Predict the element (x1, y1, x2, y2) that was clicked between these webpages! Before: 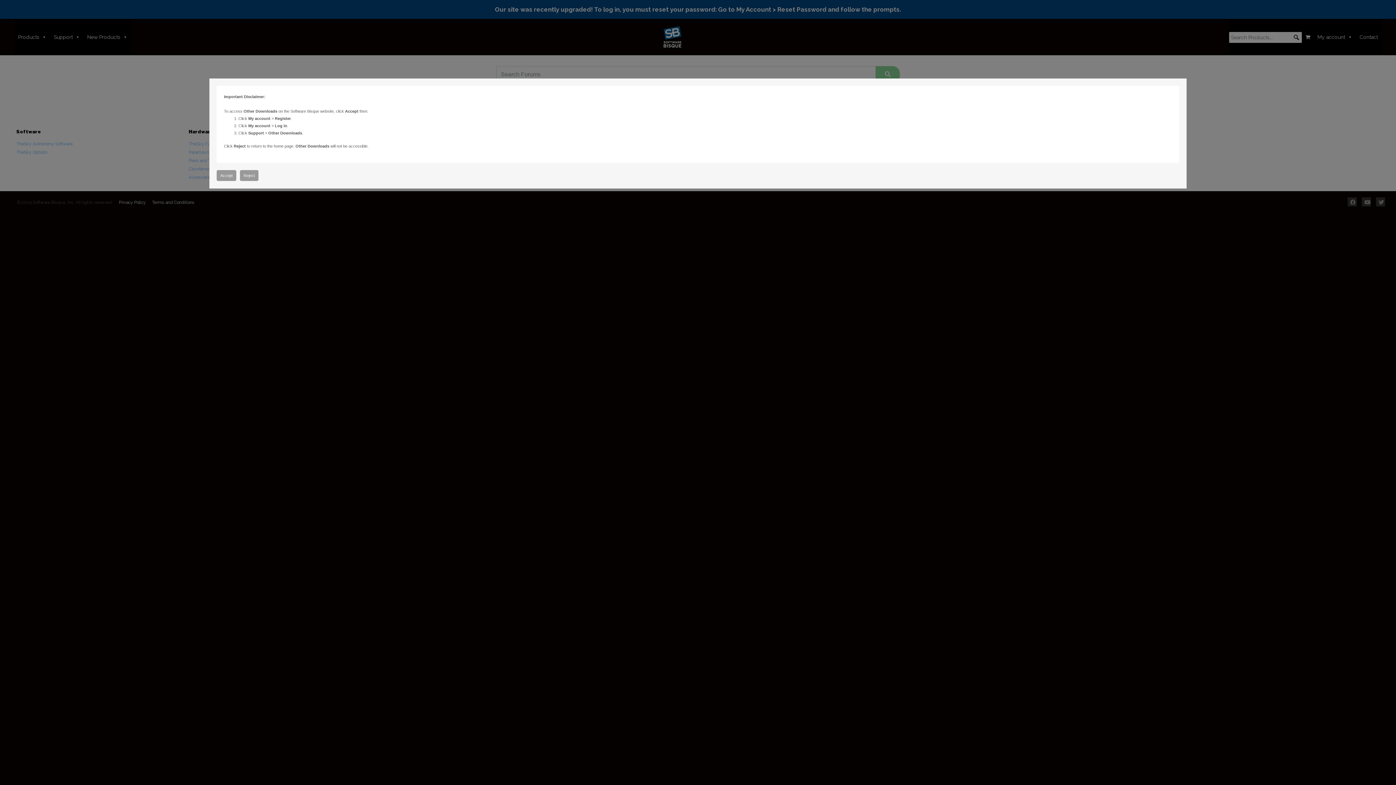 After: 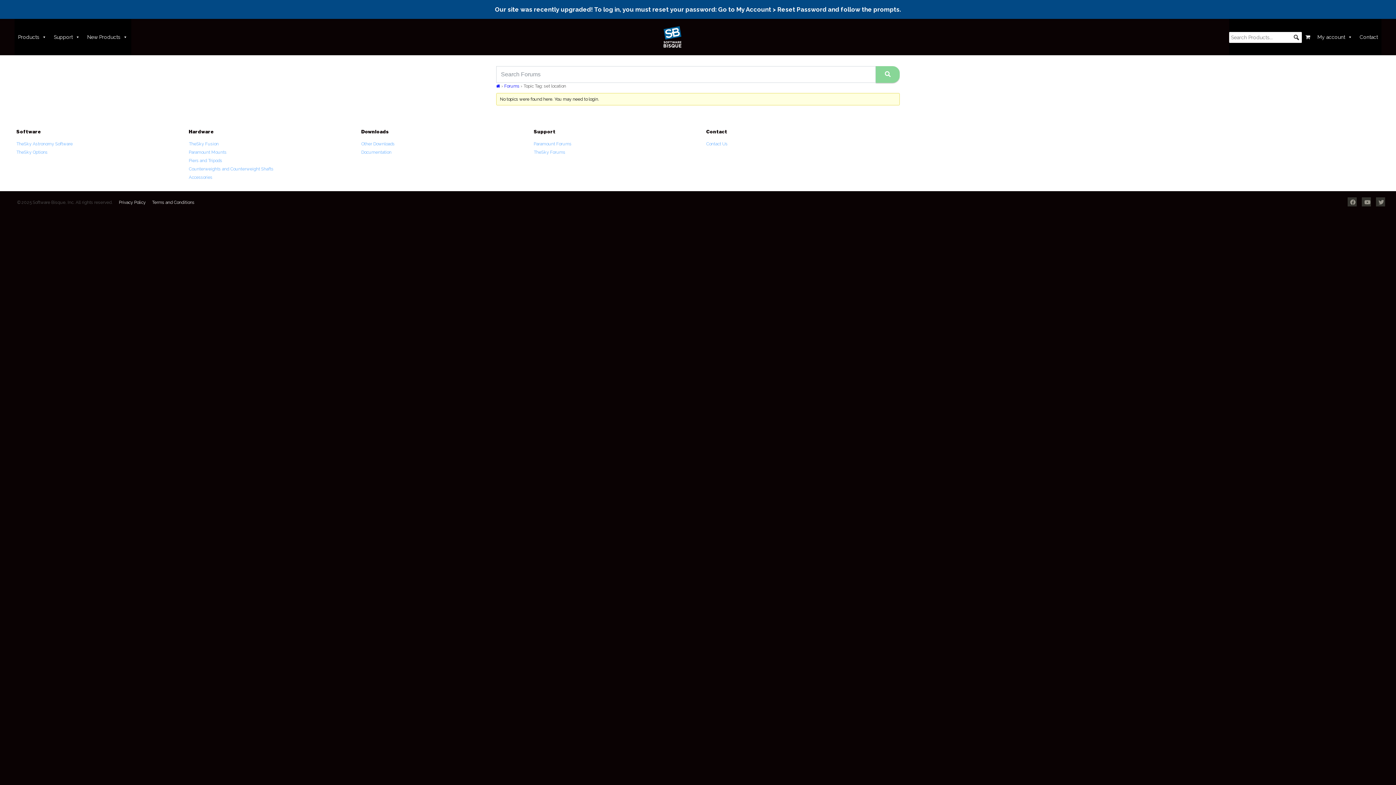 Action: bbox: (216, 170, 236, 181) label: Accept